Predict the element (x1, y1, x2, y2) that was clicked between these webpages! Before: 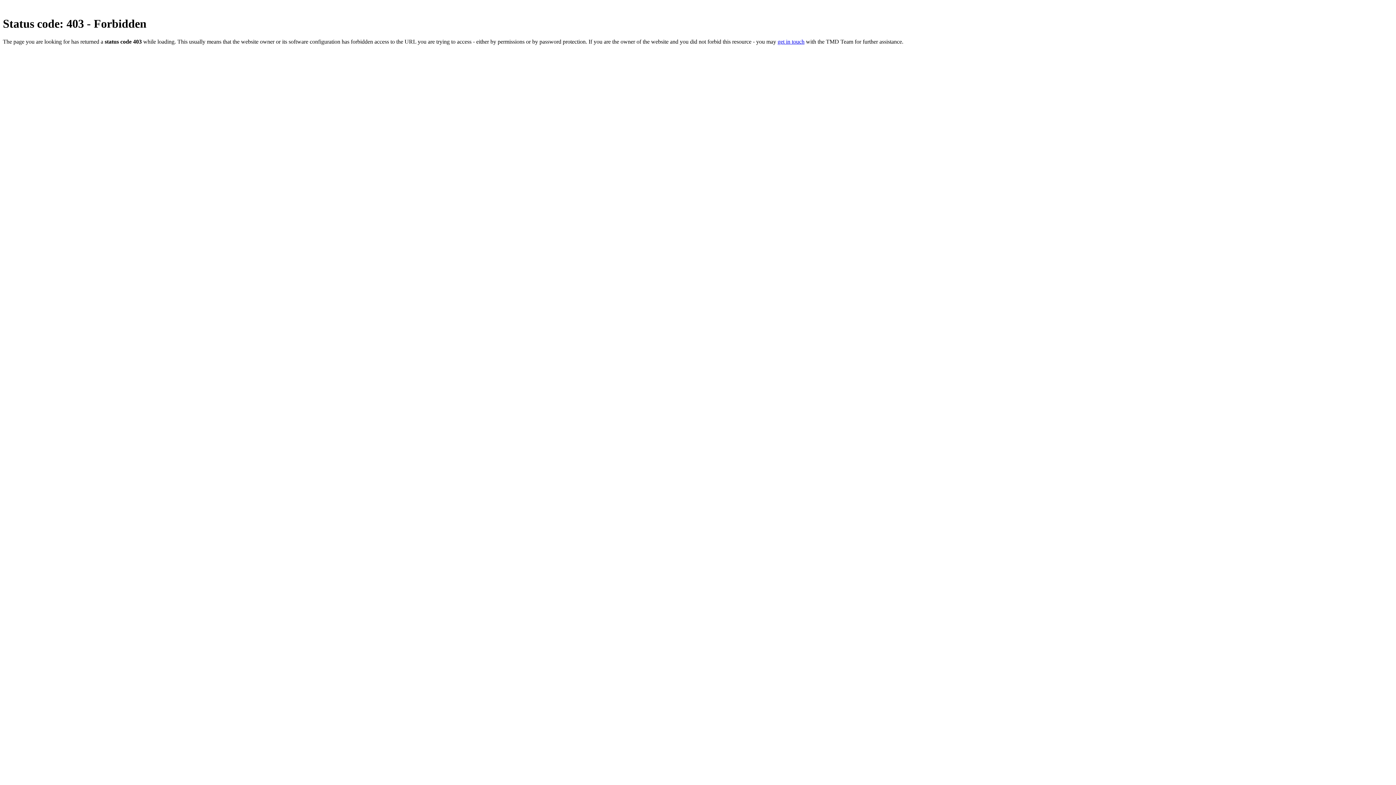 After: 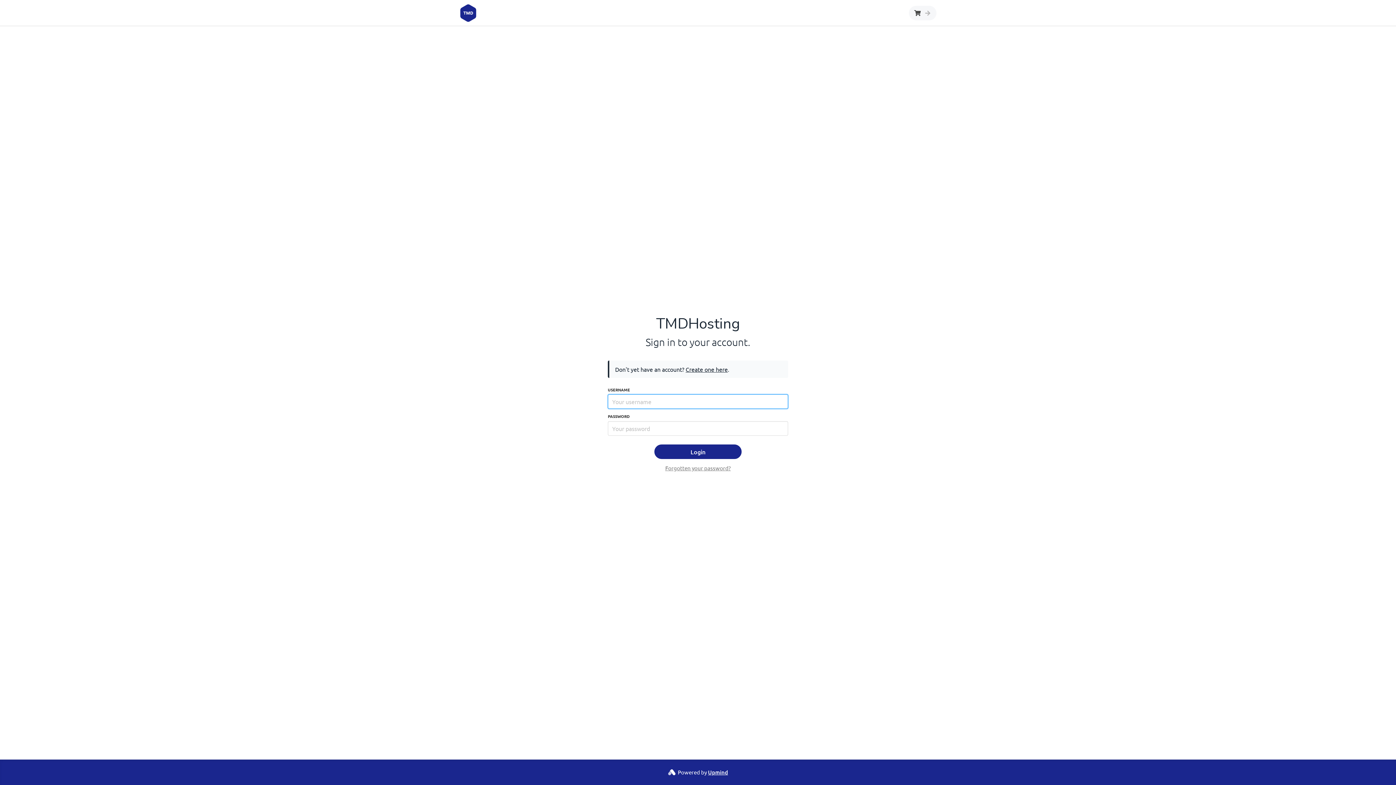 Action: label: get in touch bbox: (777, 38, 804, 44)